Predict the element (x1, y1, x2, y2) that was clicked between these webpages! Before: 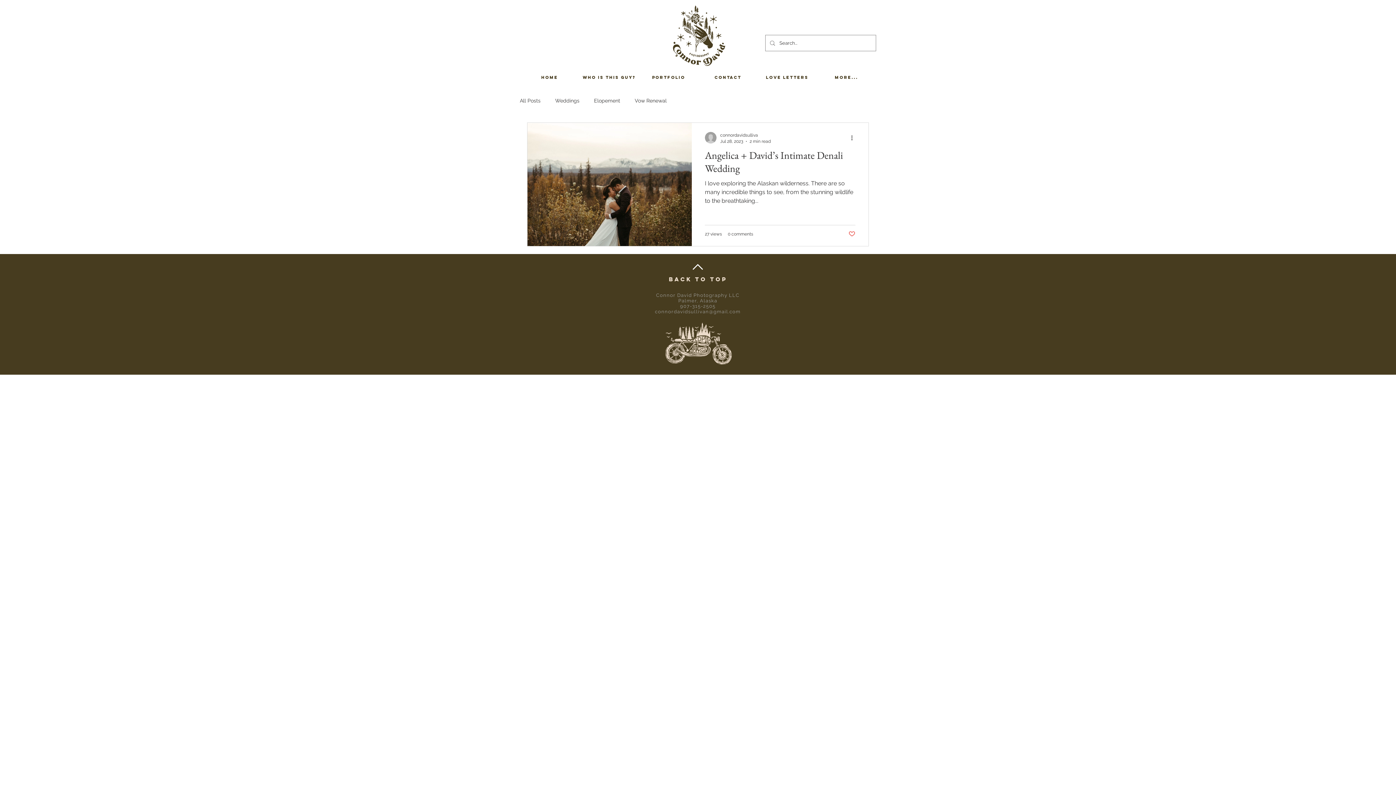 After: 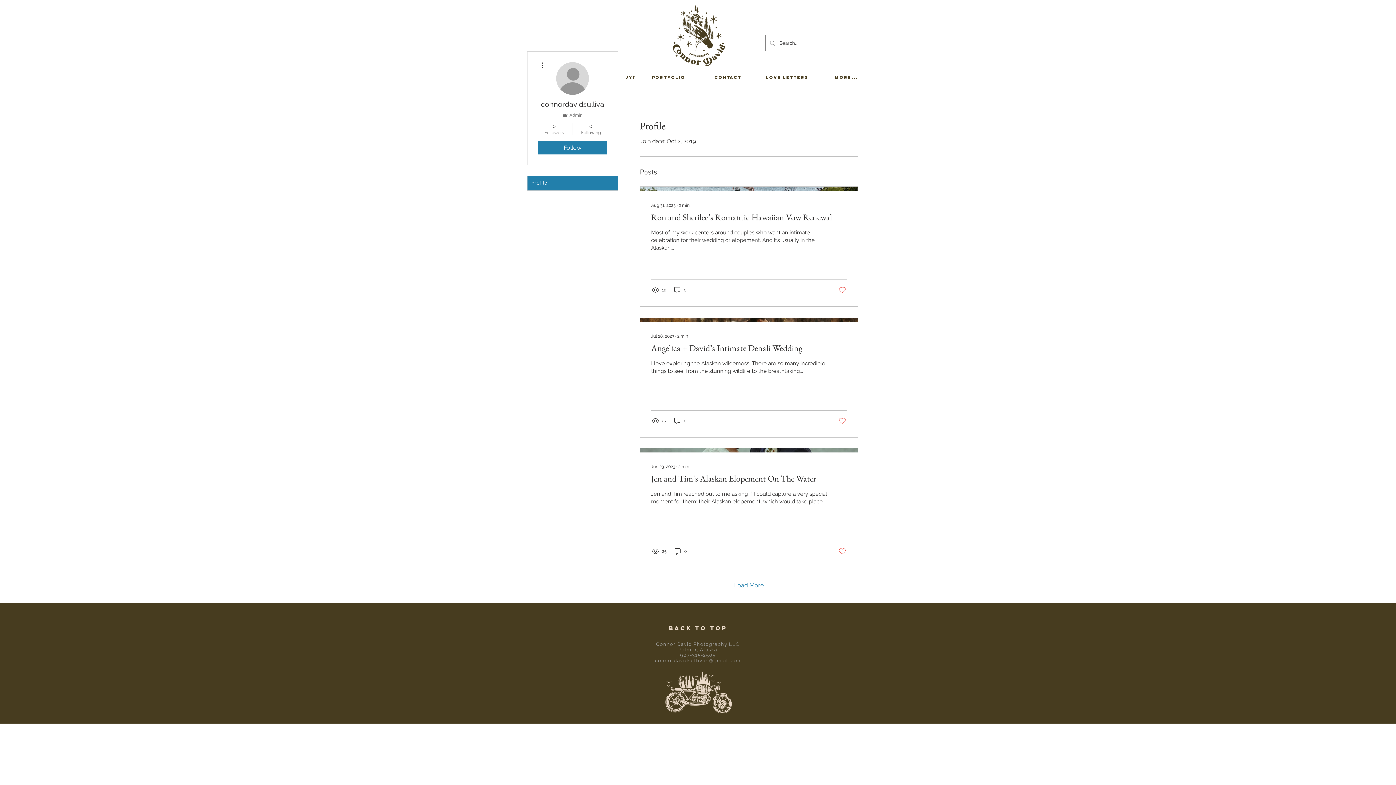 Action: bbox: (705, 132, 716, 143)